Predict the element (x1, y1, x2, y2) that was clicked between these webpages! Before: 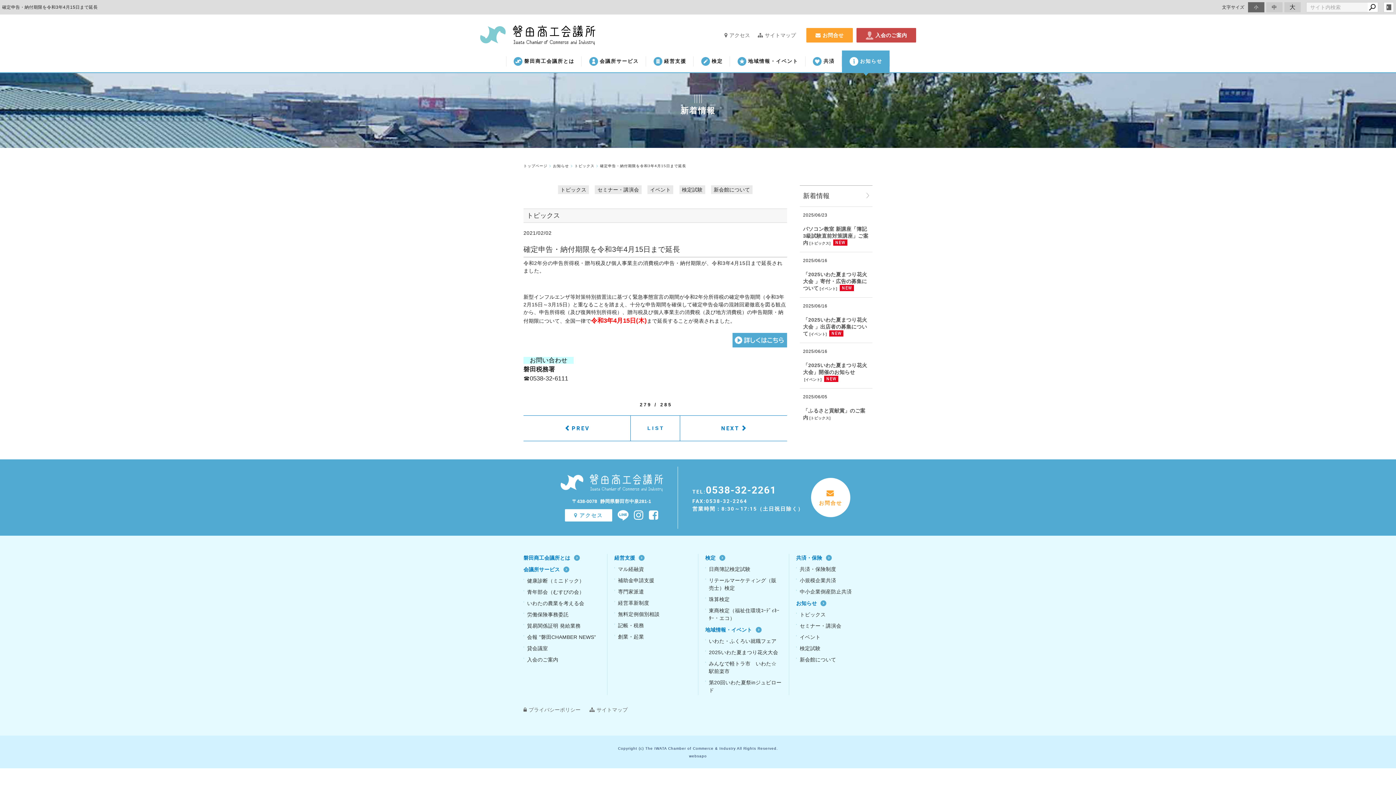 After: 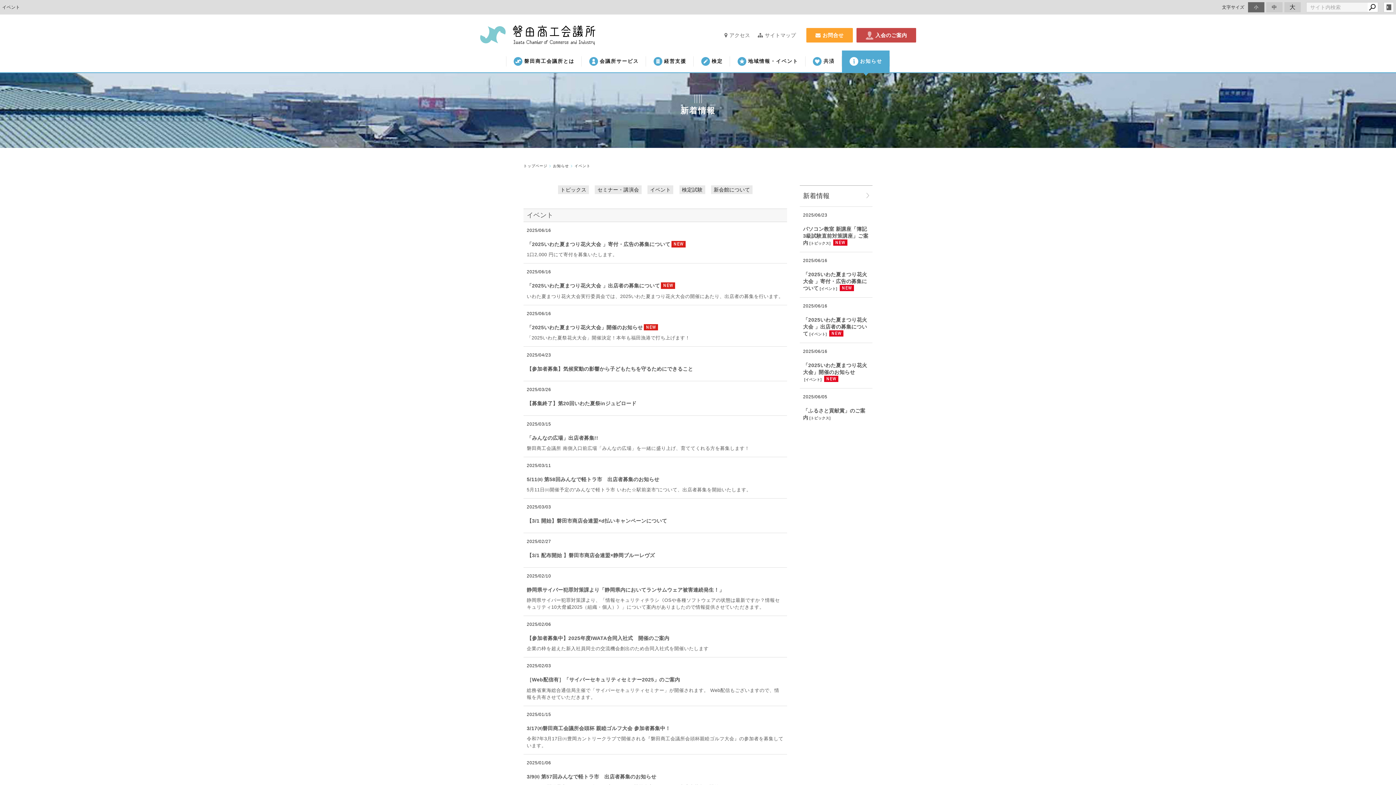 Action: label: イベント bbox: (810, 332, 825, 336)